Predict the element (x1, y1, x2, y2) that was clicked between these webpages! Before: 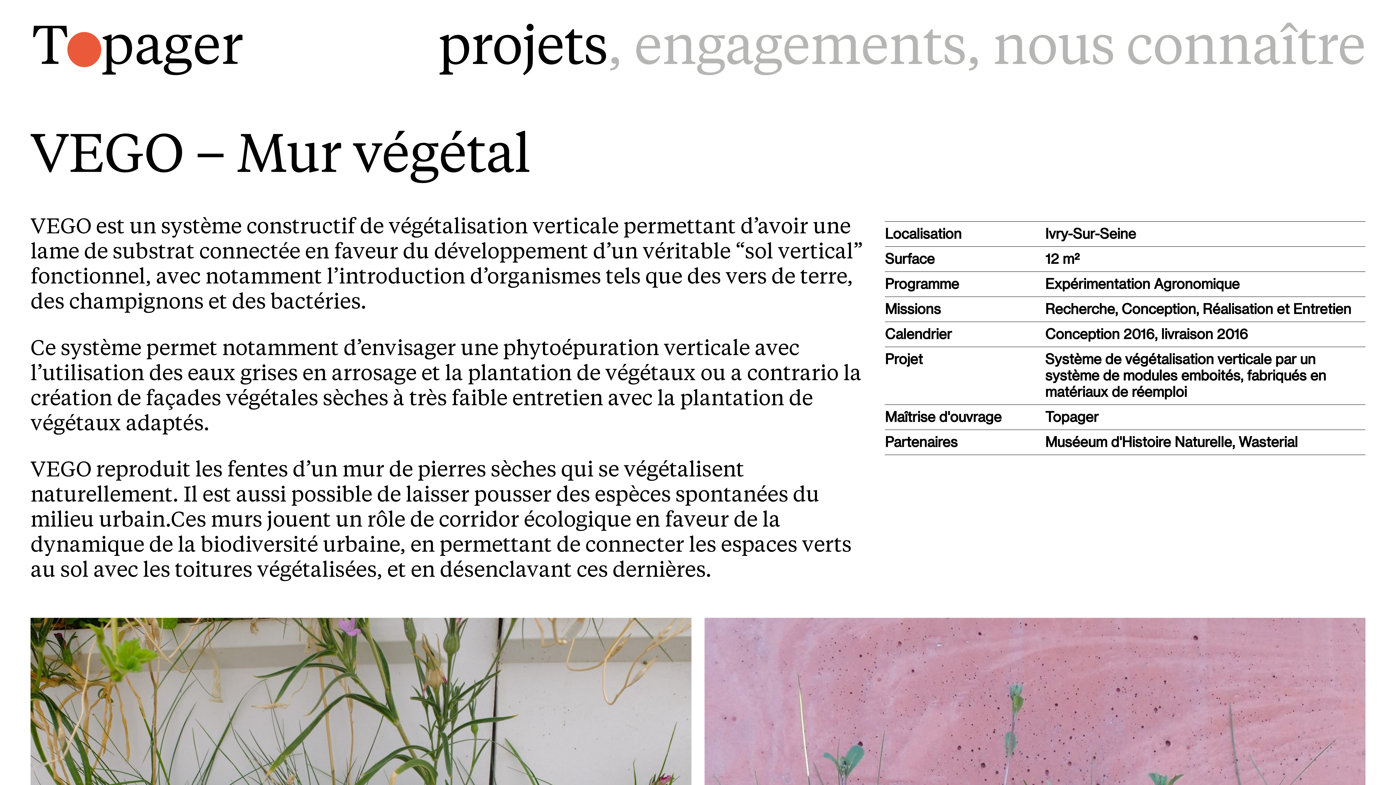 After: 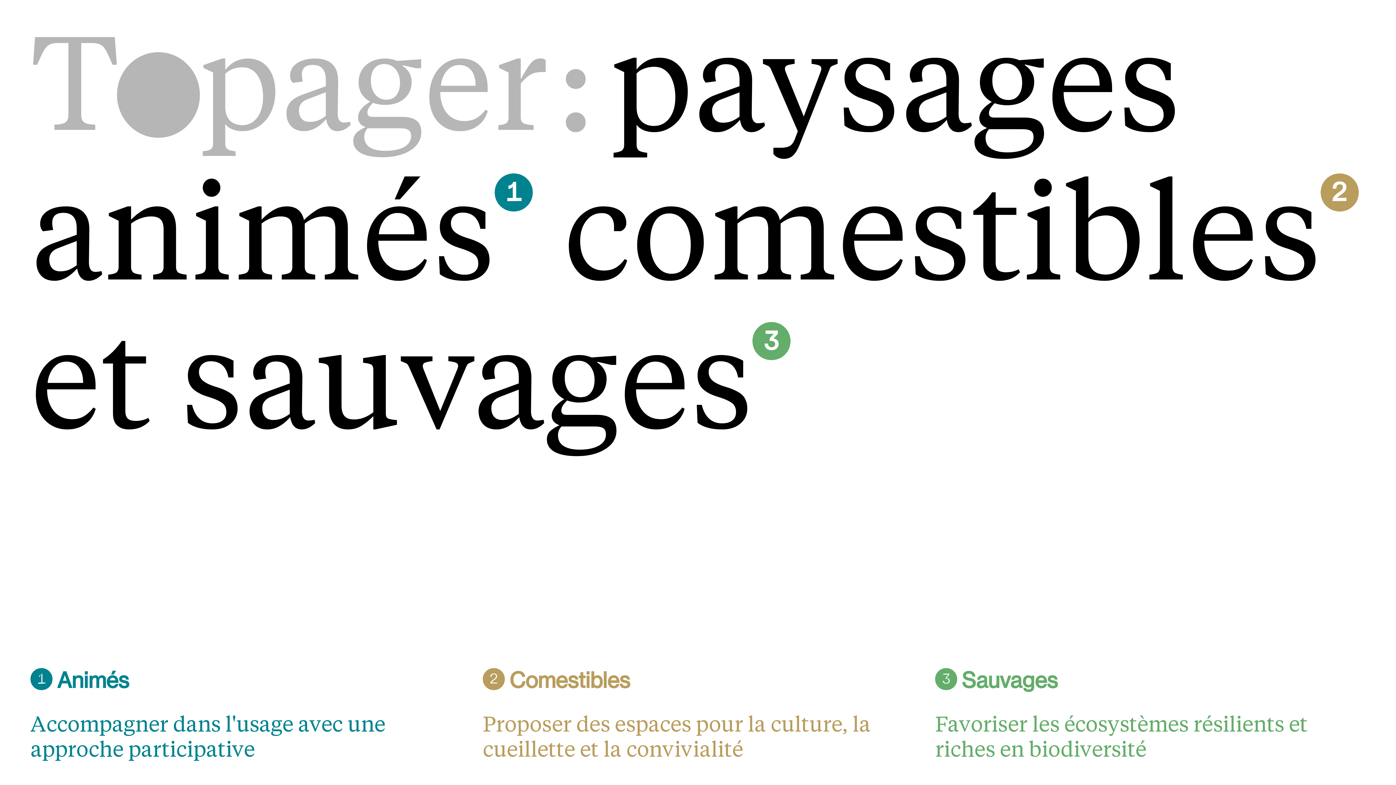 Action: bbox: (30, 36, 242, 90)